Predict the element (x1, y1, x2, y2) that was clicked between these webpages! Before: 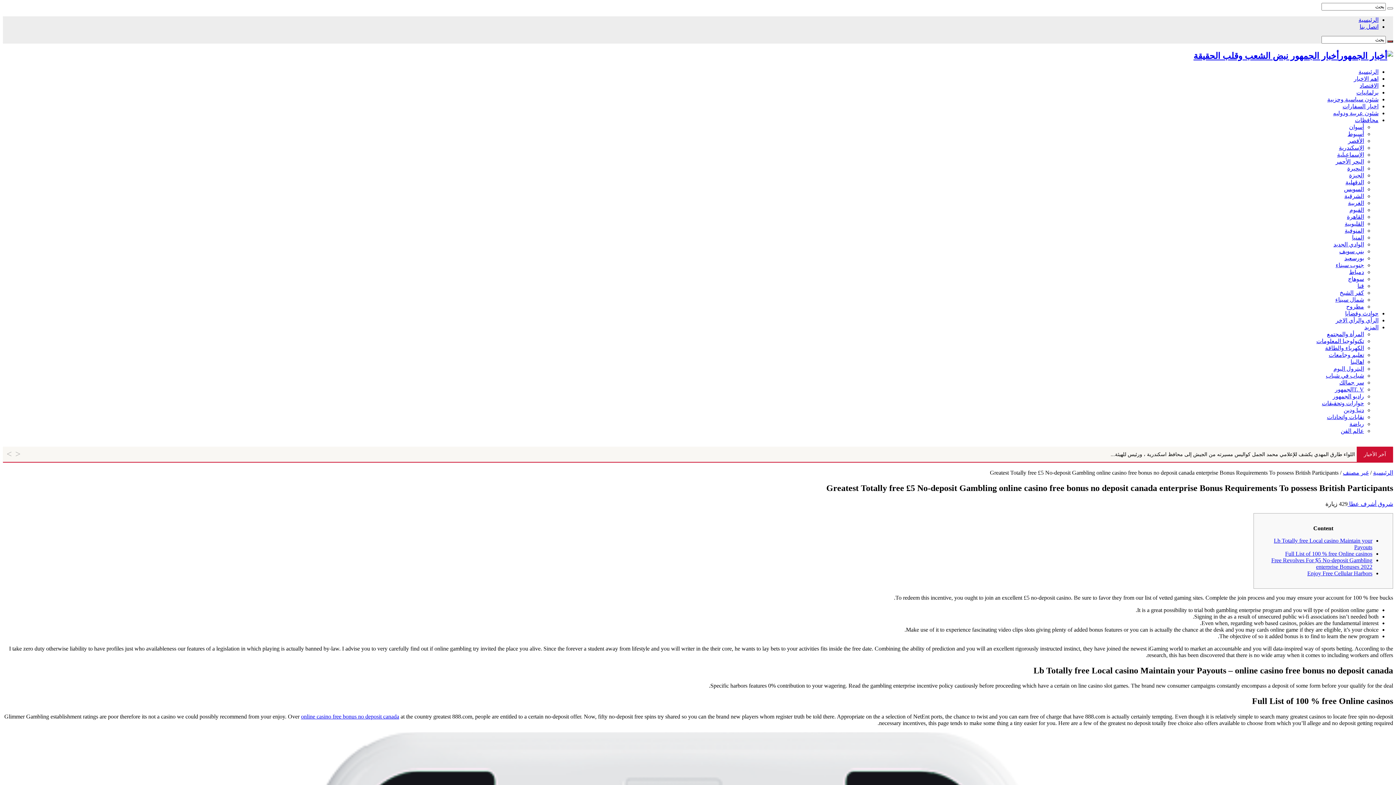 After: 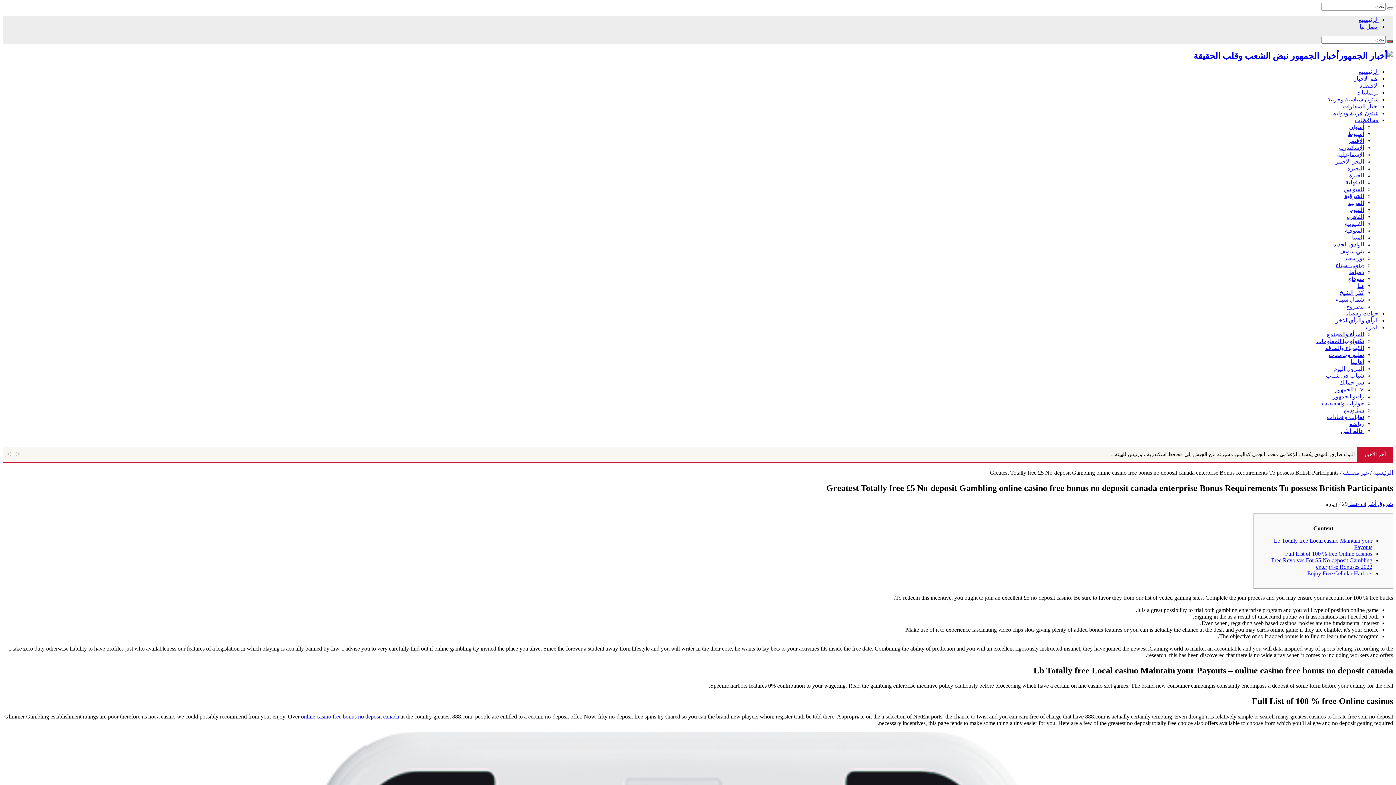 Action: label: محافظات bbox: (1355, 117, 1378, 123)